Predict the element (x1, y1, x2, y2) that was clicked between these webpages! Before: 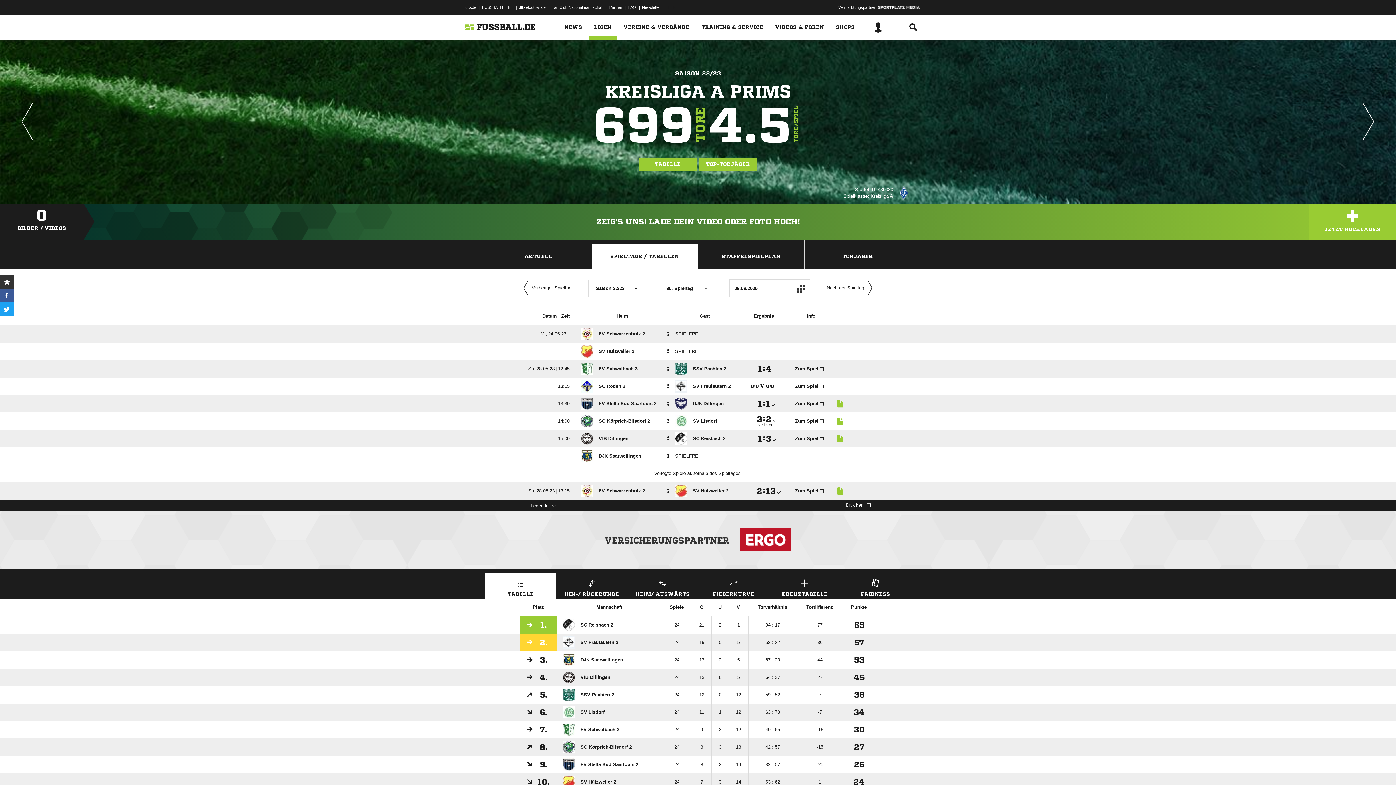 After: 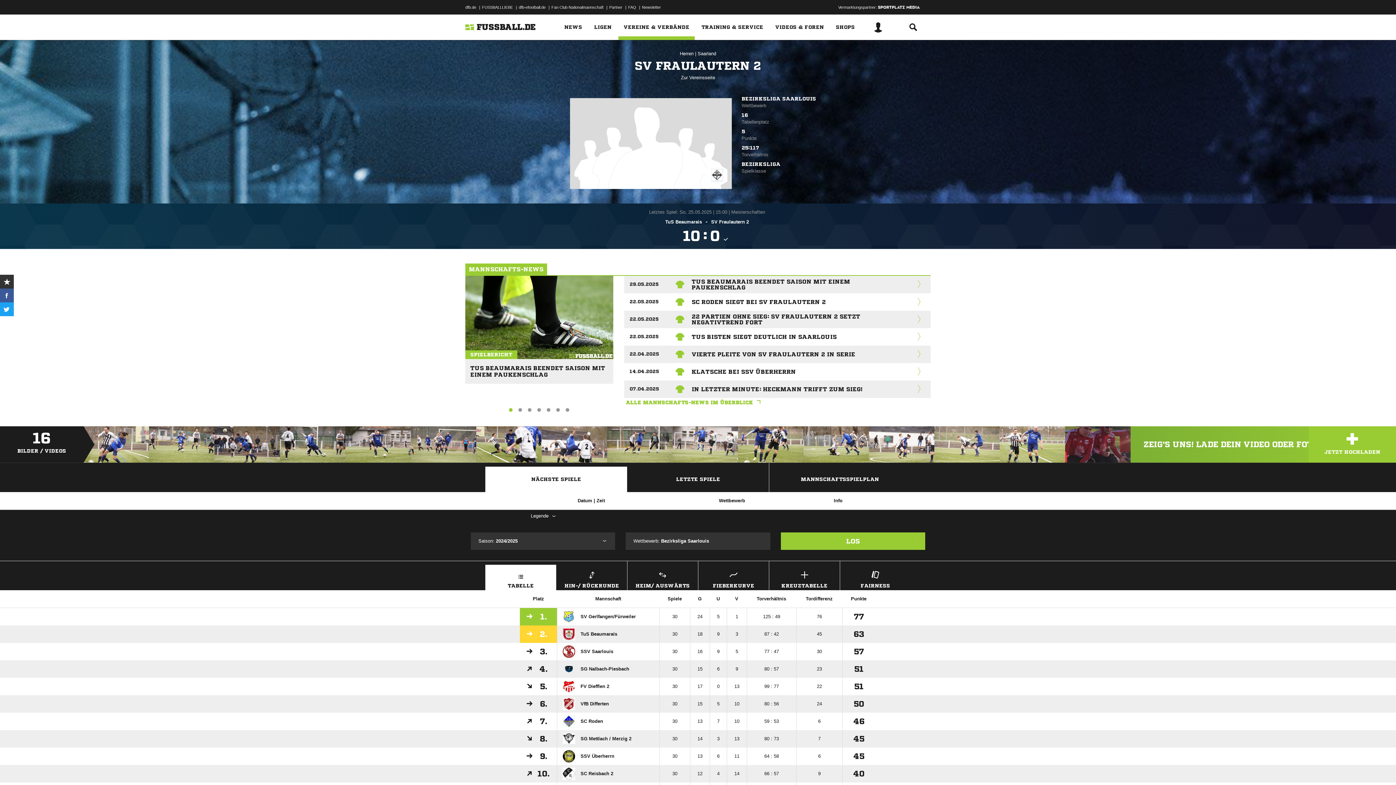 Action: label: 	SV Fraulautern 2 bbox: (675, 380, 730, 392)